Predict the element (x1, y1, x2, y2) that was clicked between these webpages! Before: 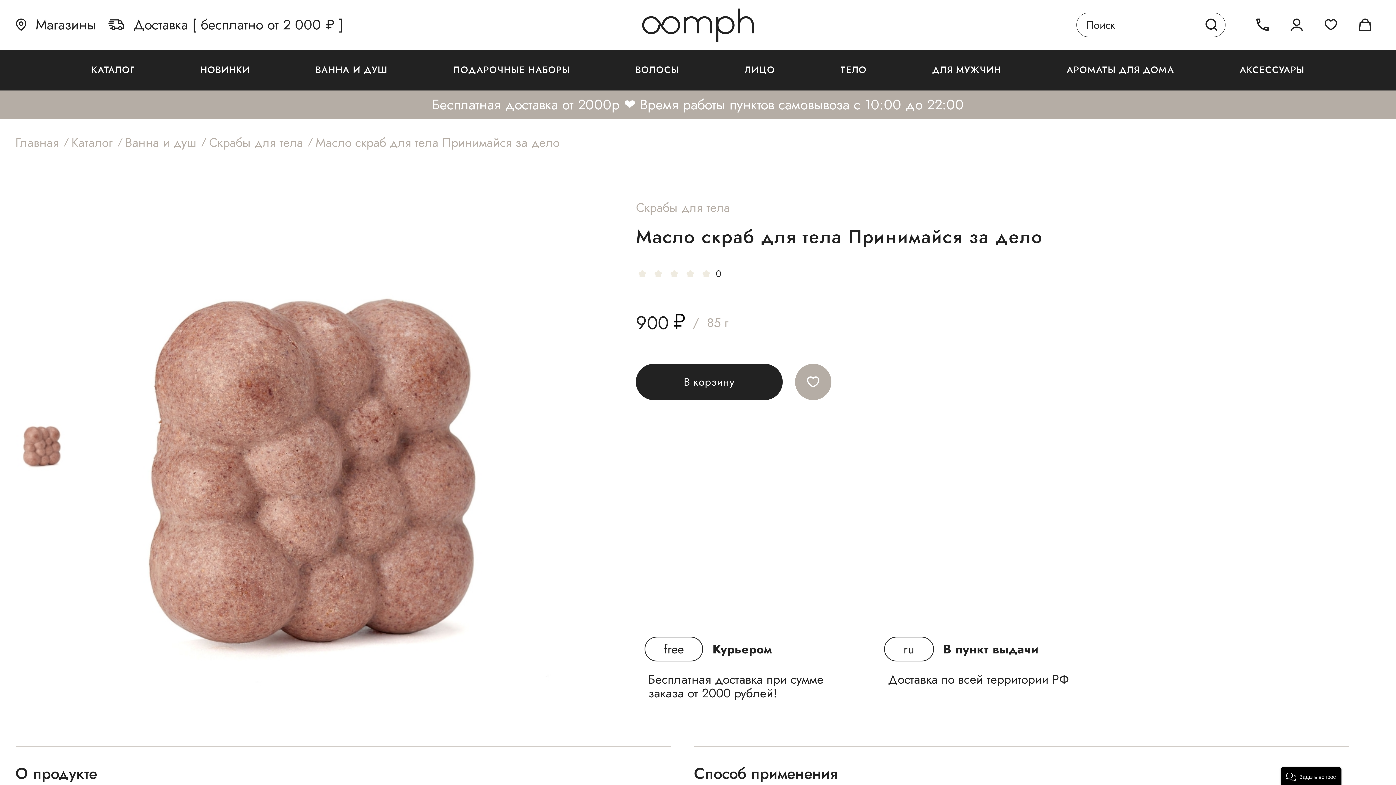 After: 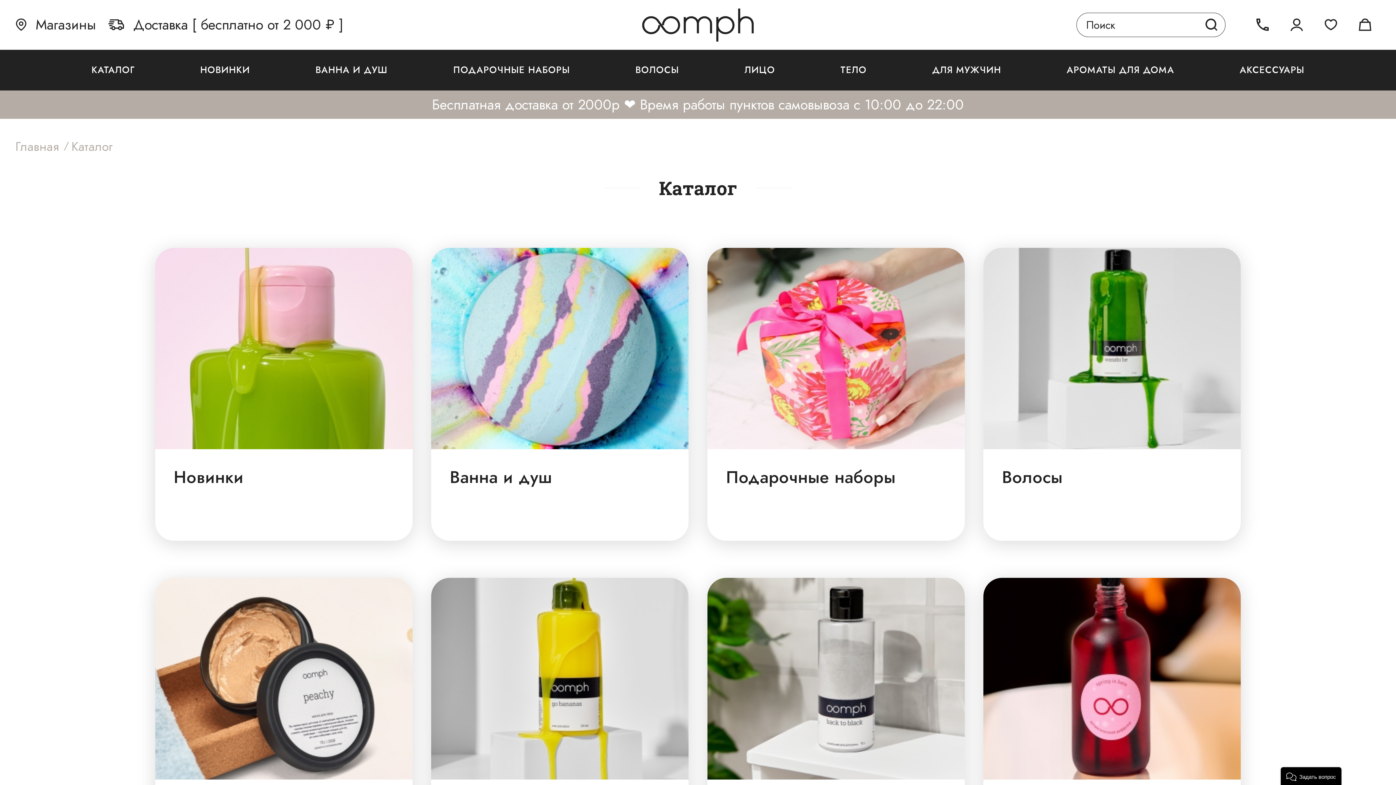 Action: label: КАТАЛОГ bbox: (91, 62, 134, 78)